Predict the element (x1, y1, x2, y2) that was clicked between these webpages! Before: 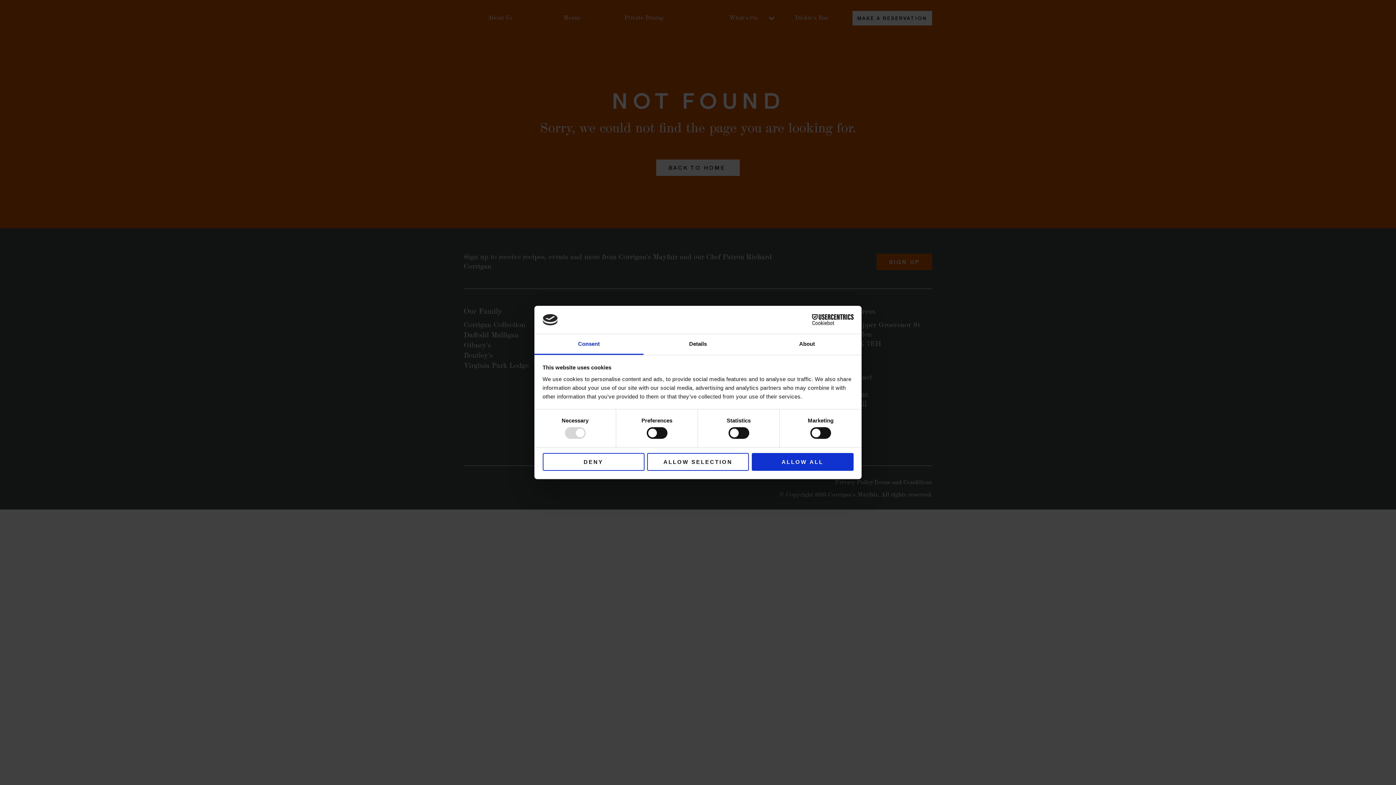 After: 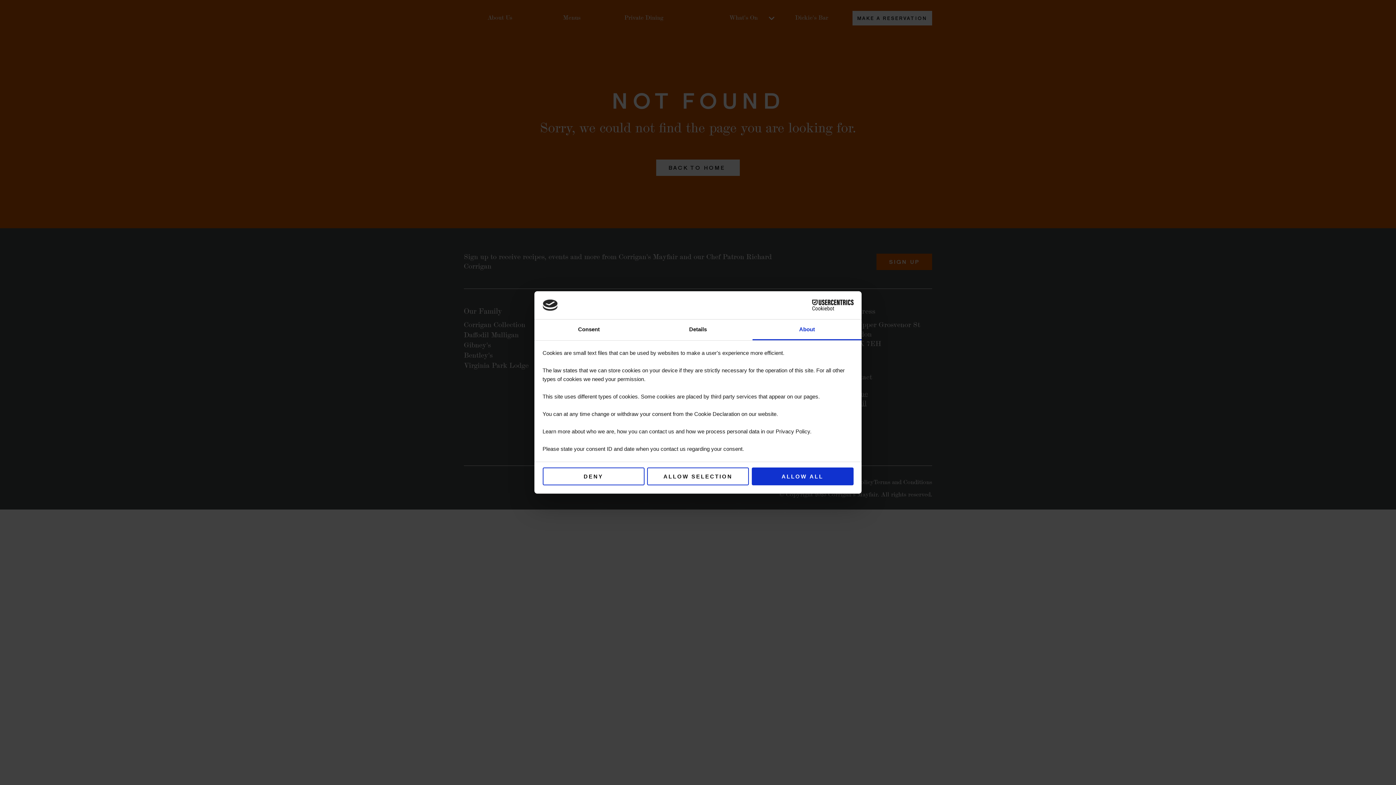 Action: label: About bbox: (752, 334, 861, 355)